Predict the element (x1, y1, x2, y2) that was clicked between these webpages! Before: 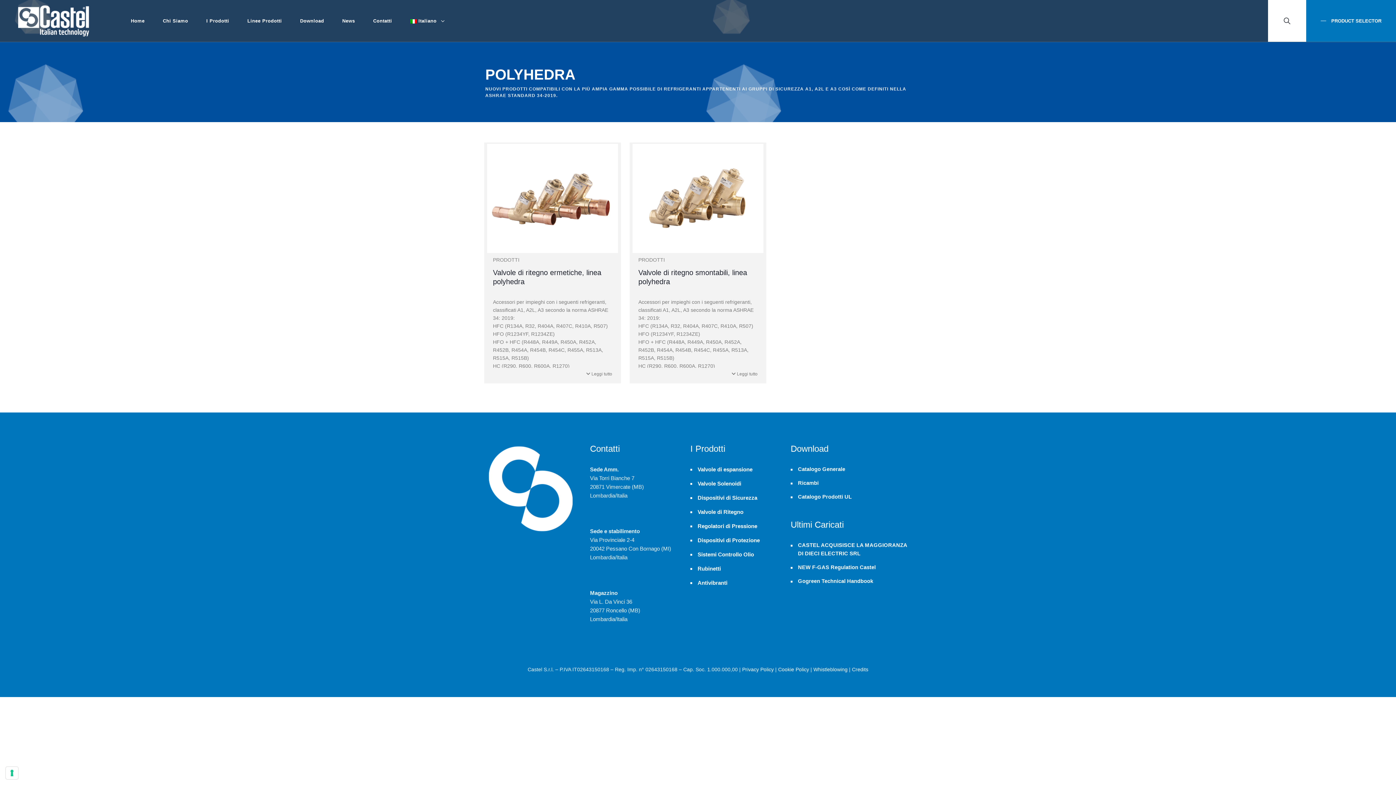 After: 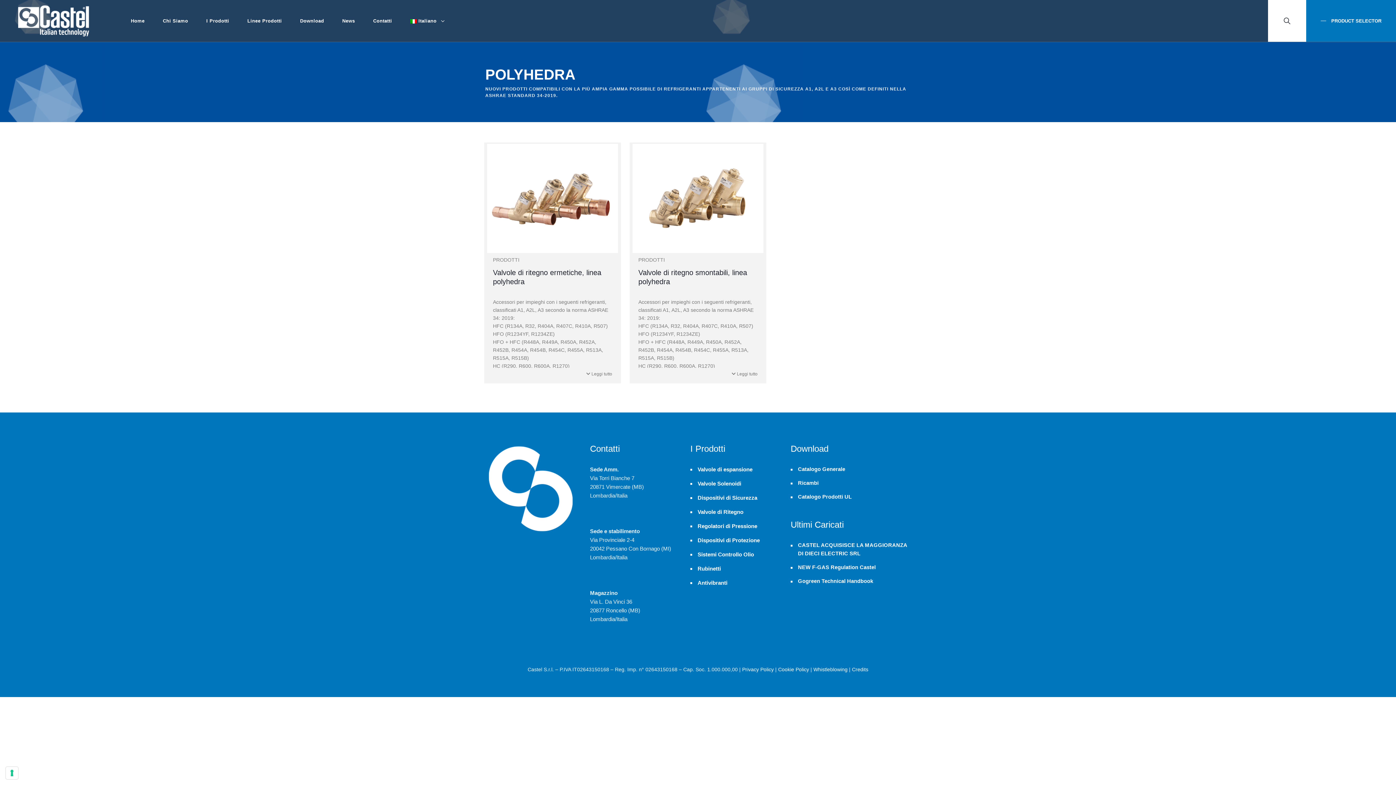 Action: bbox: (798, 465, 910, 473) label: Catalogo Generale